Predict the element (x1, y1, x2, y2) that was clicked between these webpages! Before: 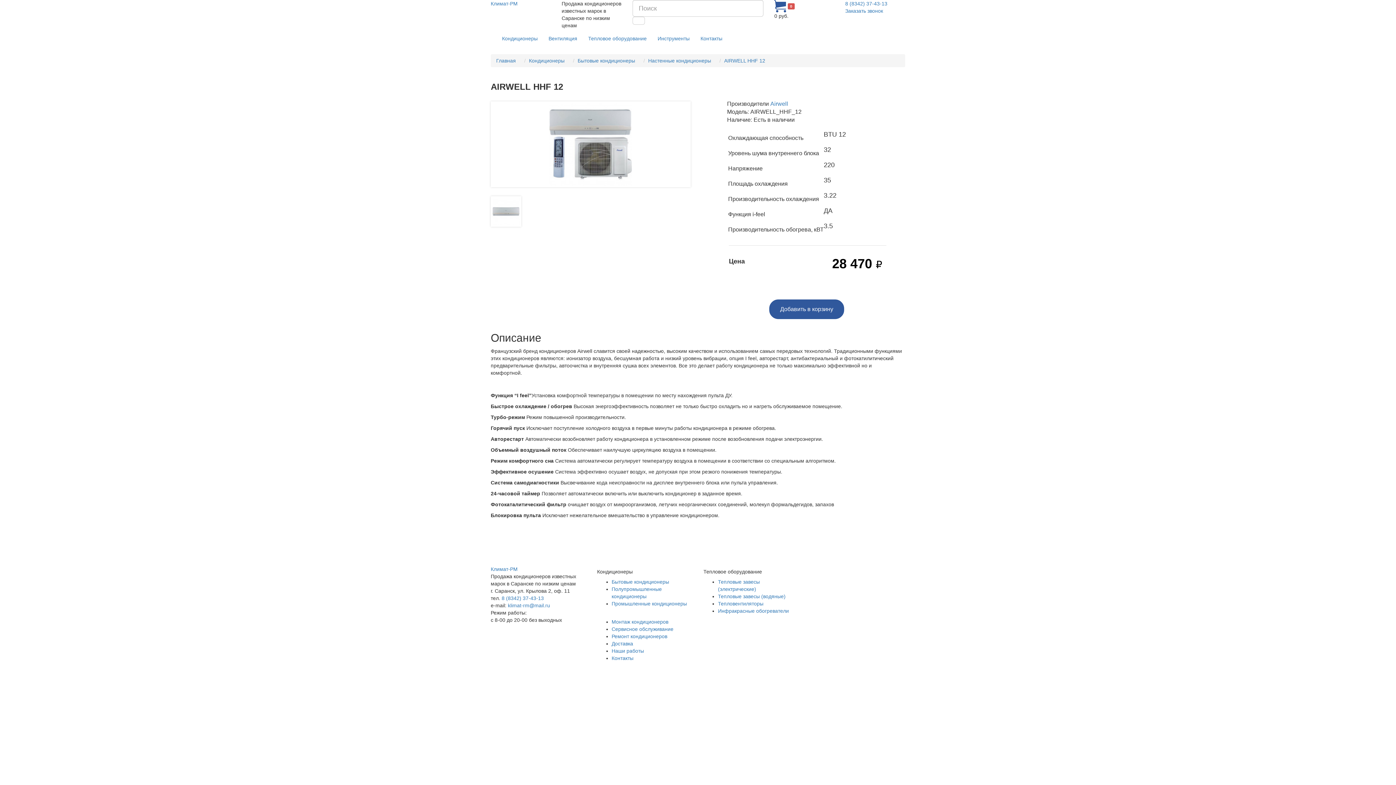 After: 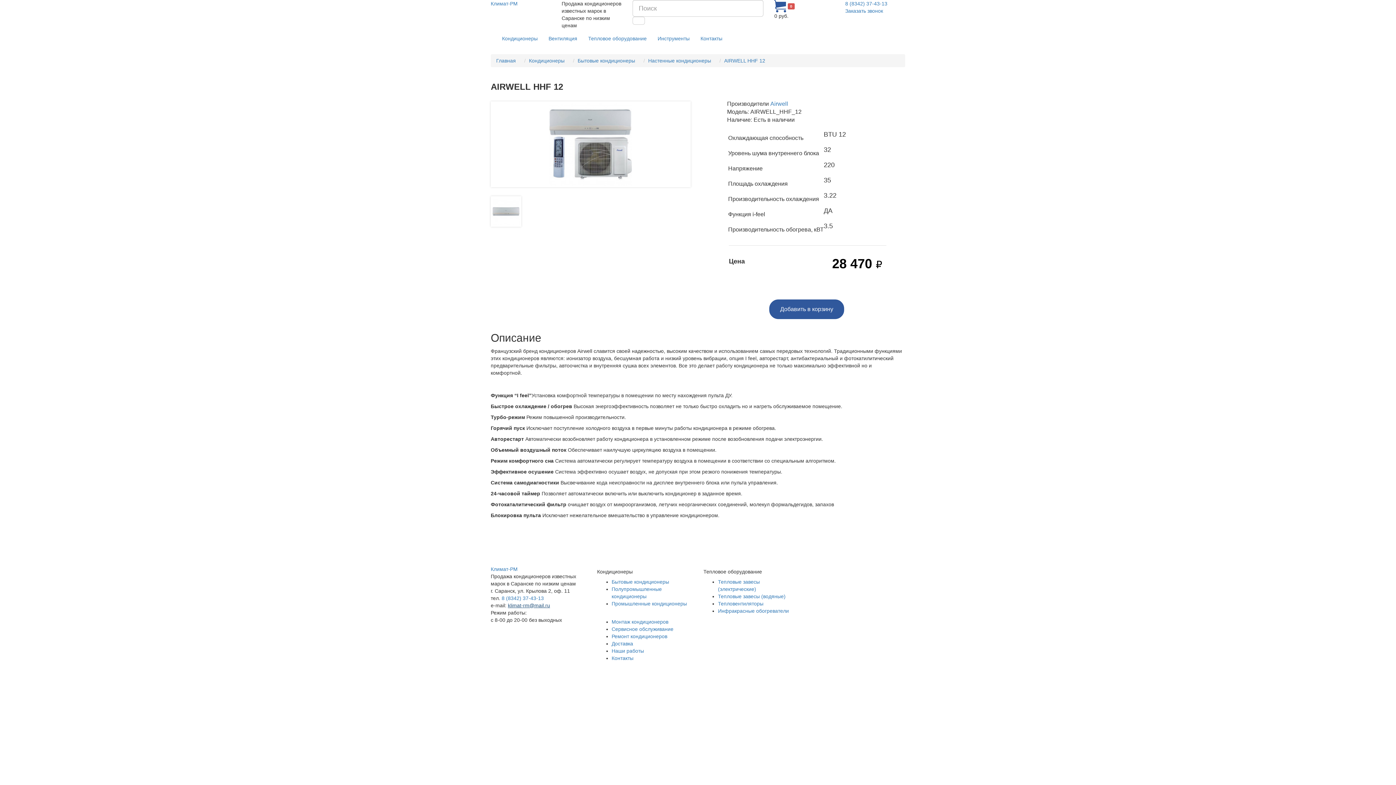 Action: label: klimat-rm@mail.ru bbox: (508, 602, 550, 608)